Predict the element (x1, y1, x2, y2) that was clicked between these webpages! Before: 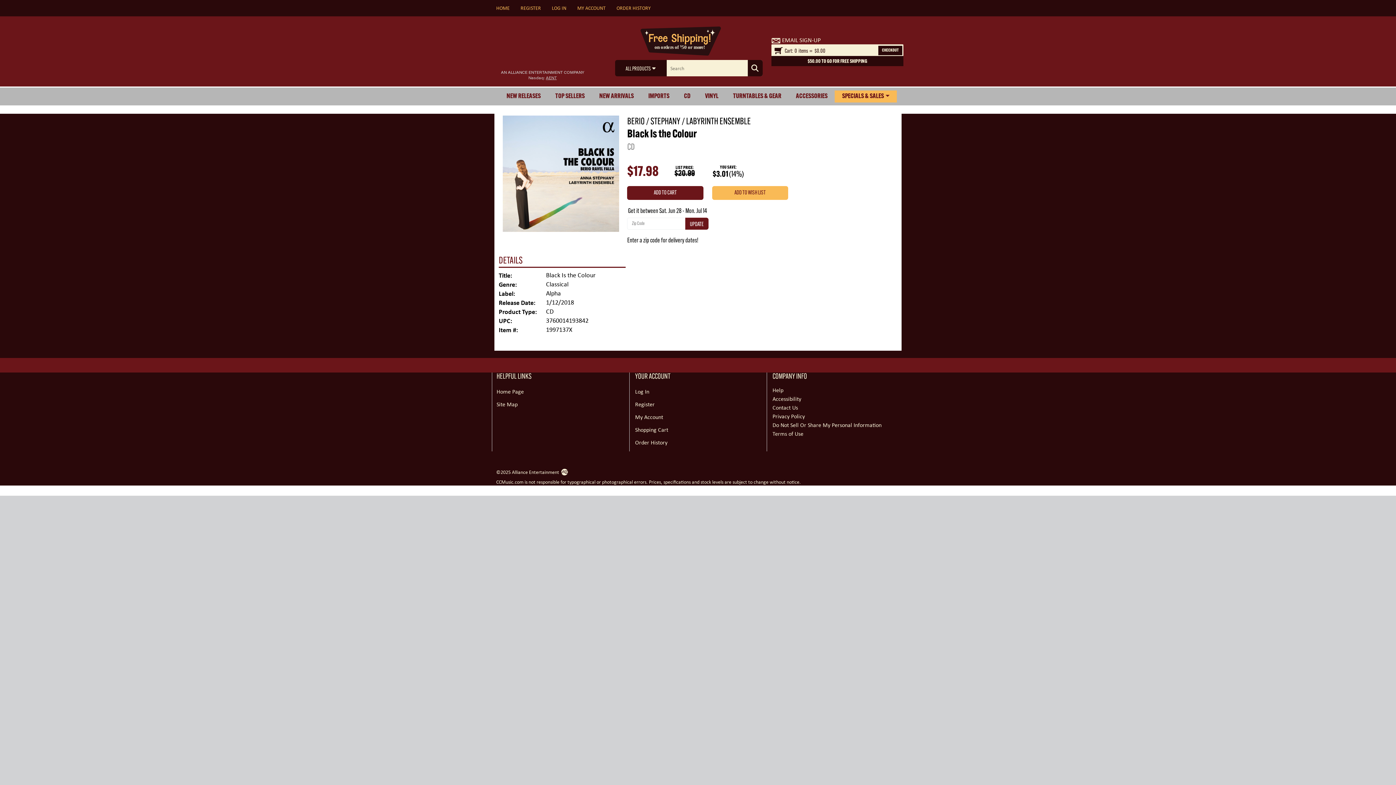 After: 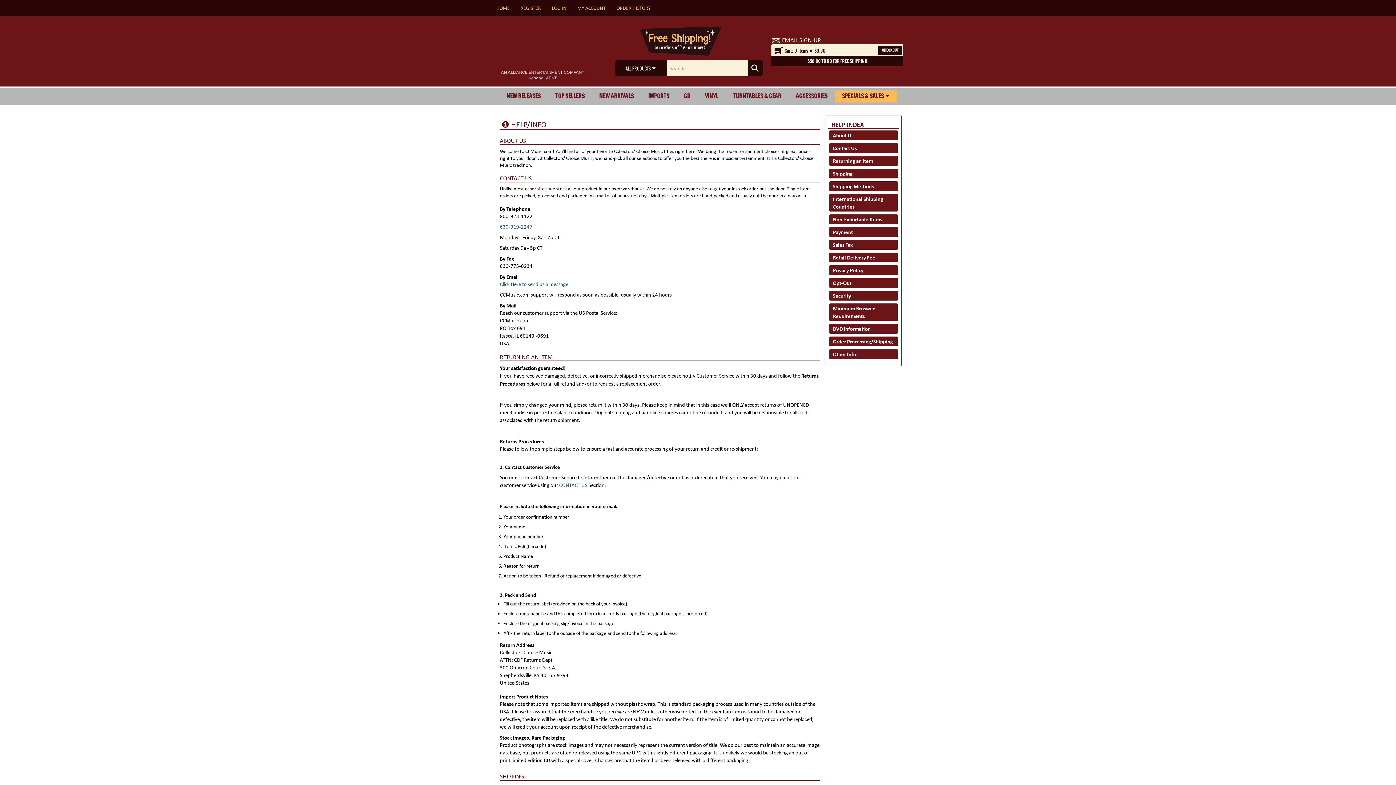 Action: bbox: (772, 386, 783, 394) label: Help